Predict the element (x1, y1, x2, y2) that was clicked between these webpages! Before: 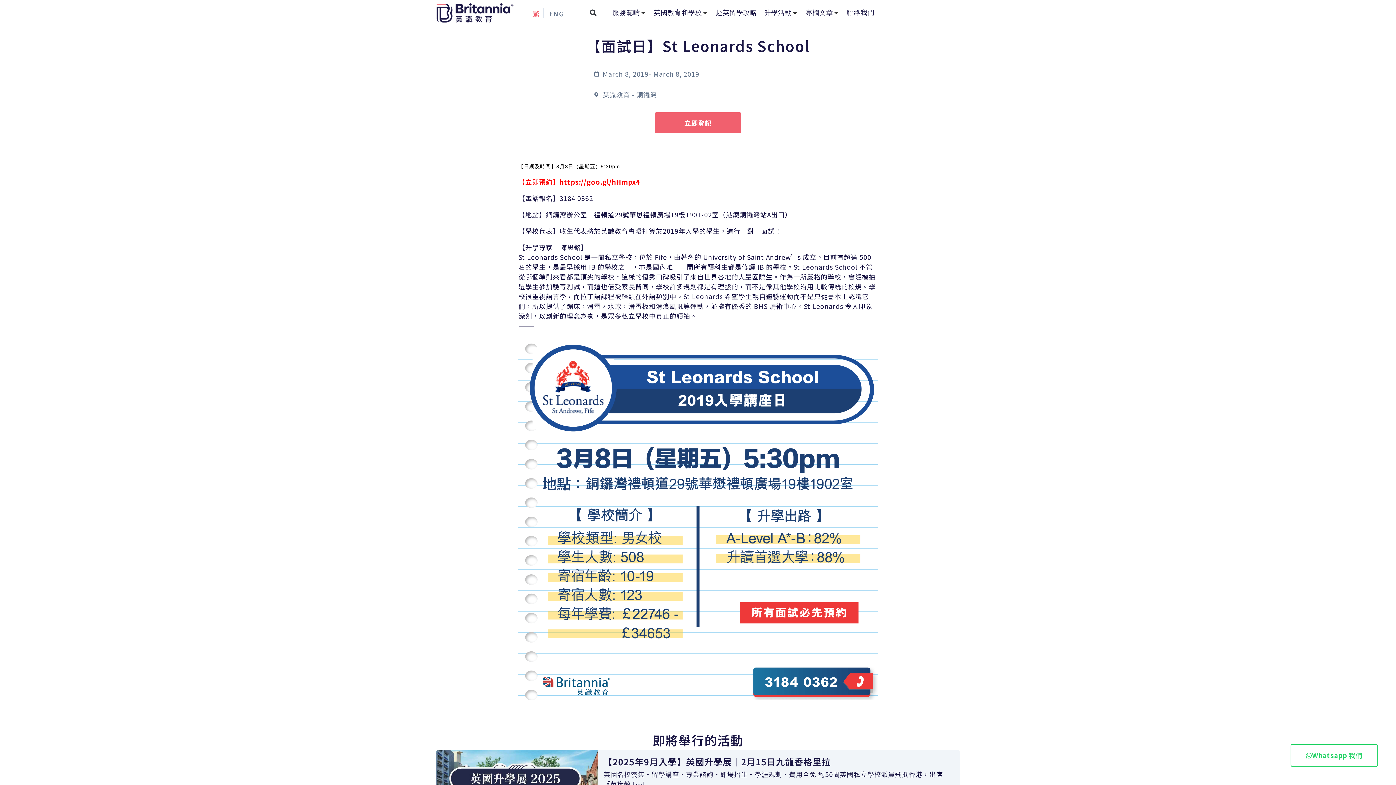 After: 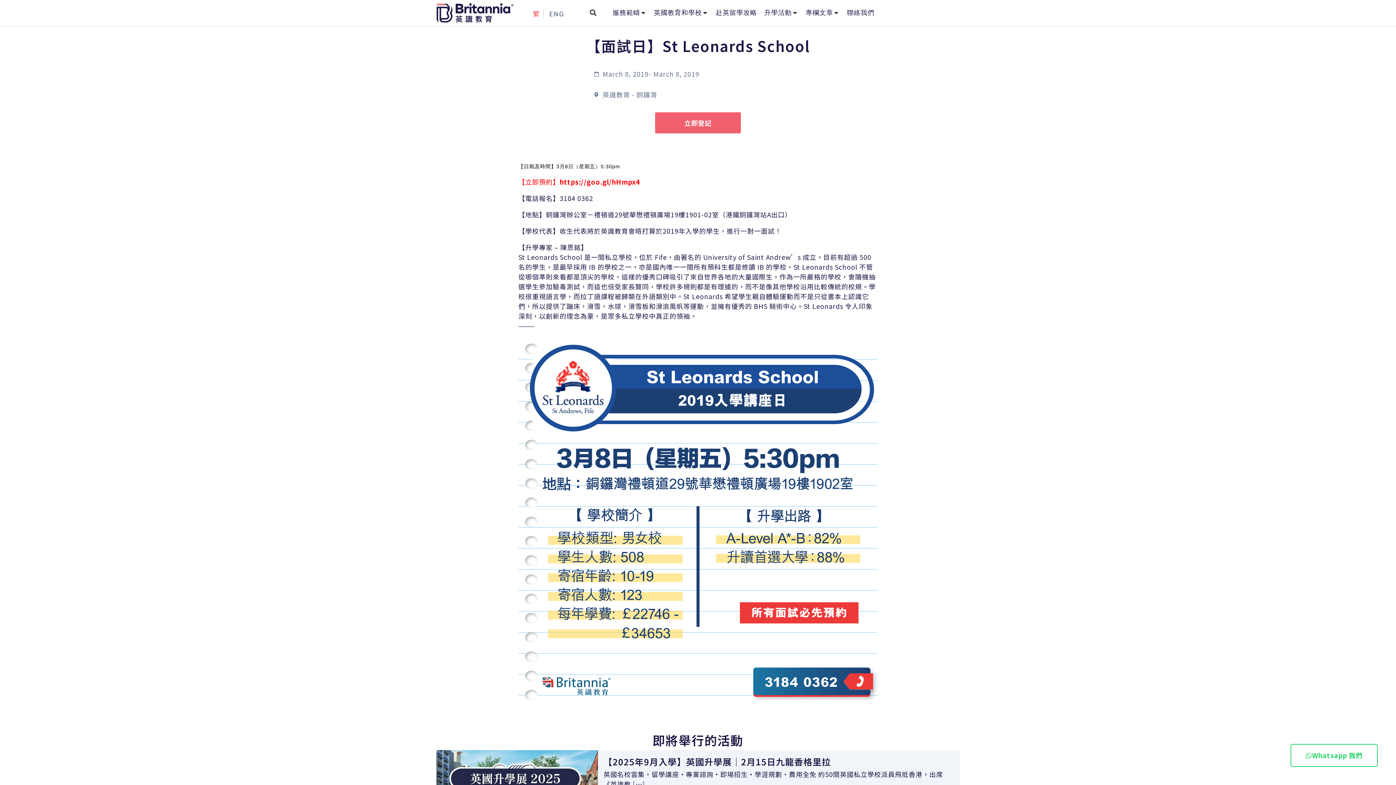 Action: label: 繁 bbox: (529, 7, 539, 18)